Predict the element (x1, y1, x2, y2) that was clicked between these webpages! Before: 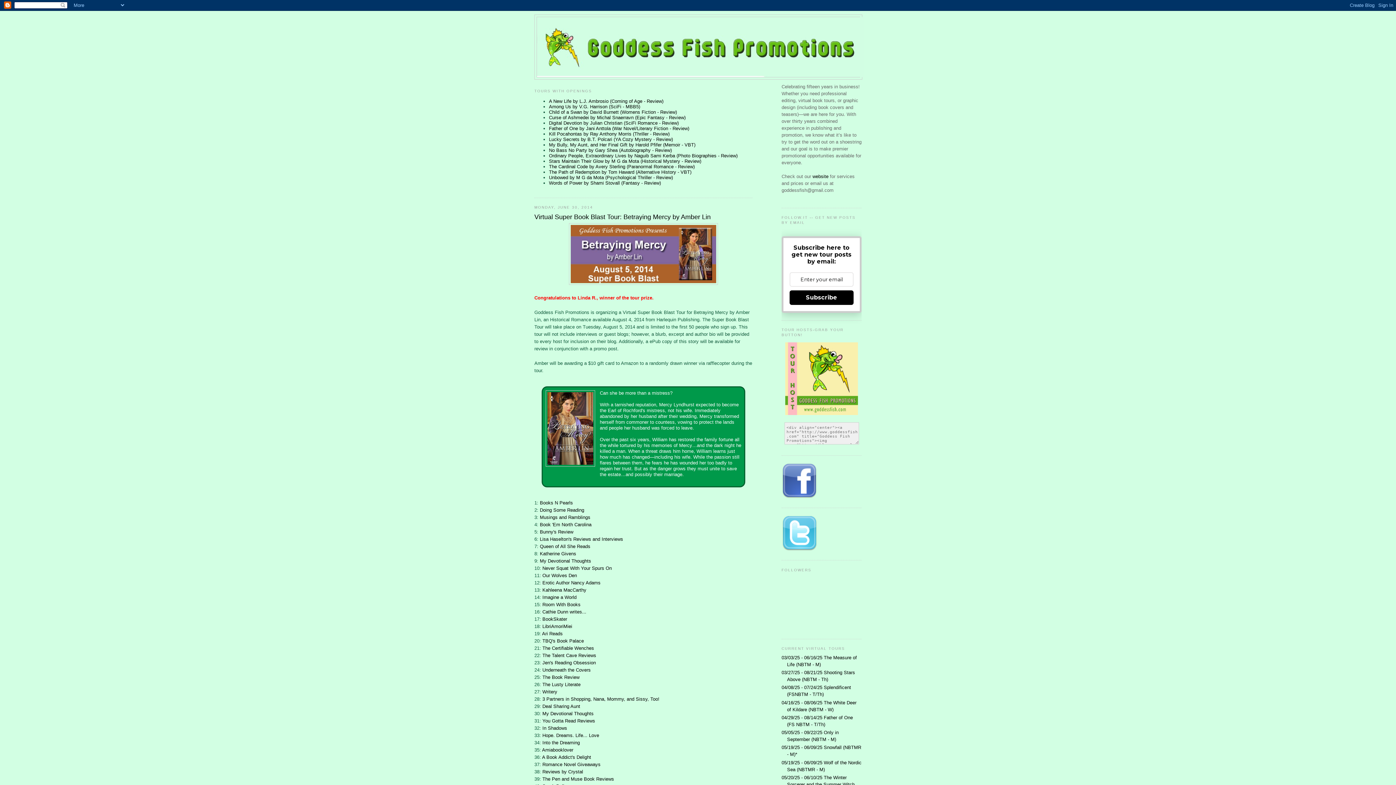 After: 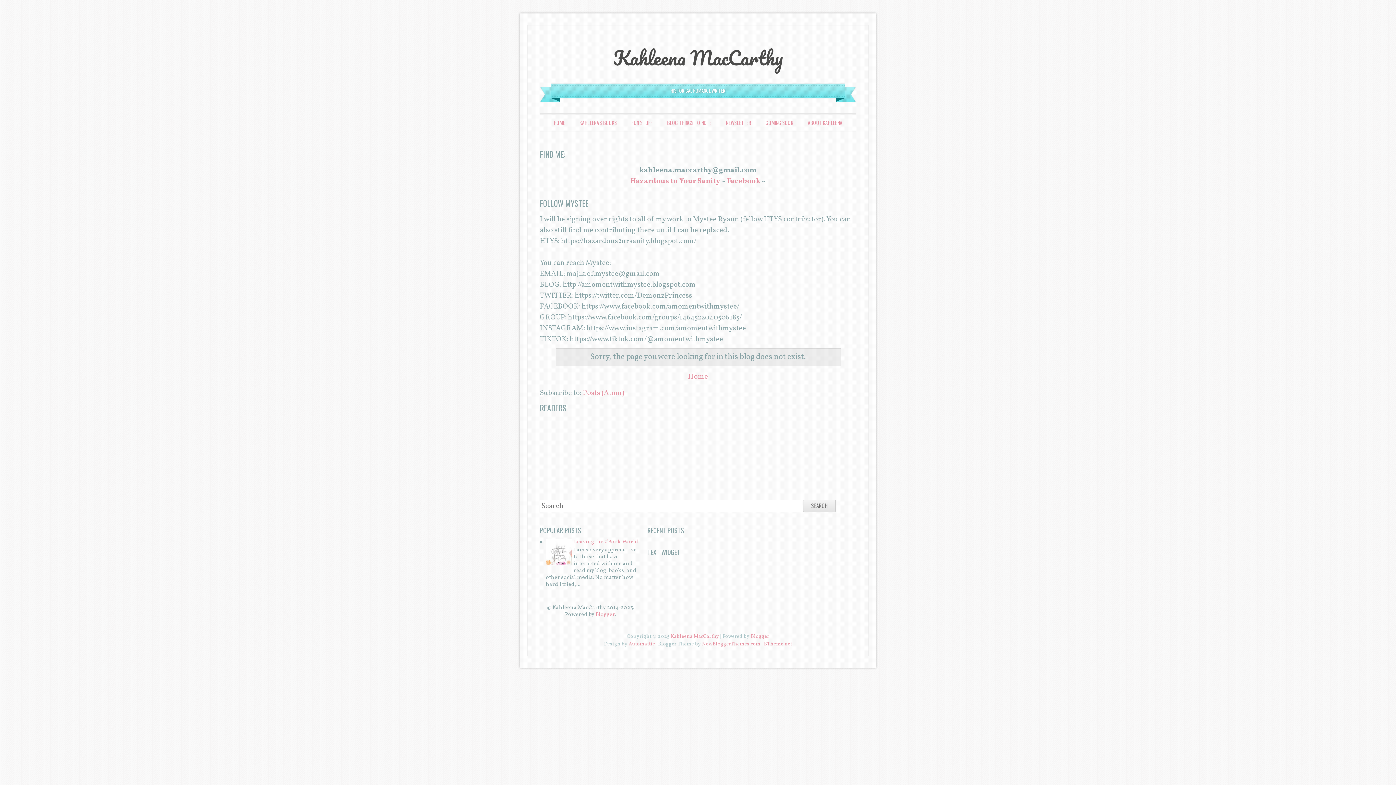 Action: label: Kahleena MacCarthy bbox: (542, 587, 586, 592)